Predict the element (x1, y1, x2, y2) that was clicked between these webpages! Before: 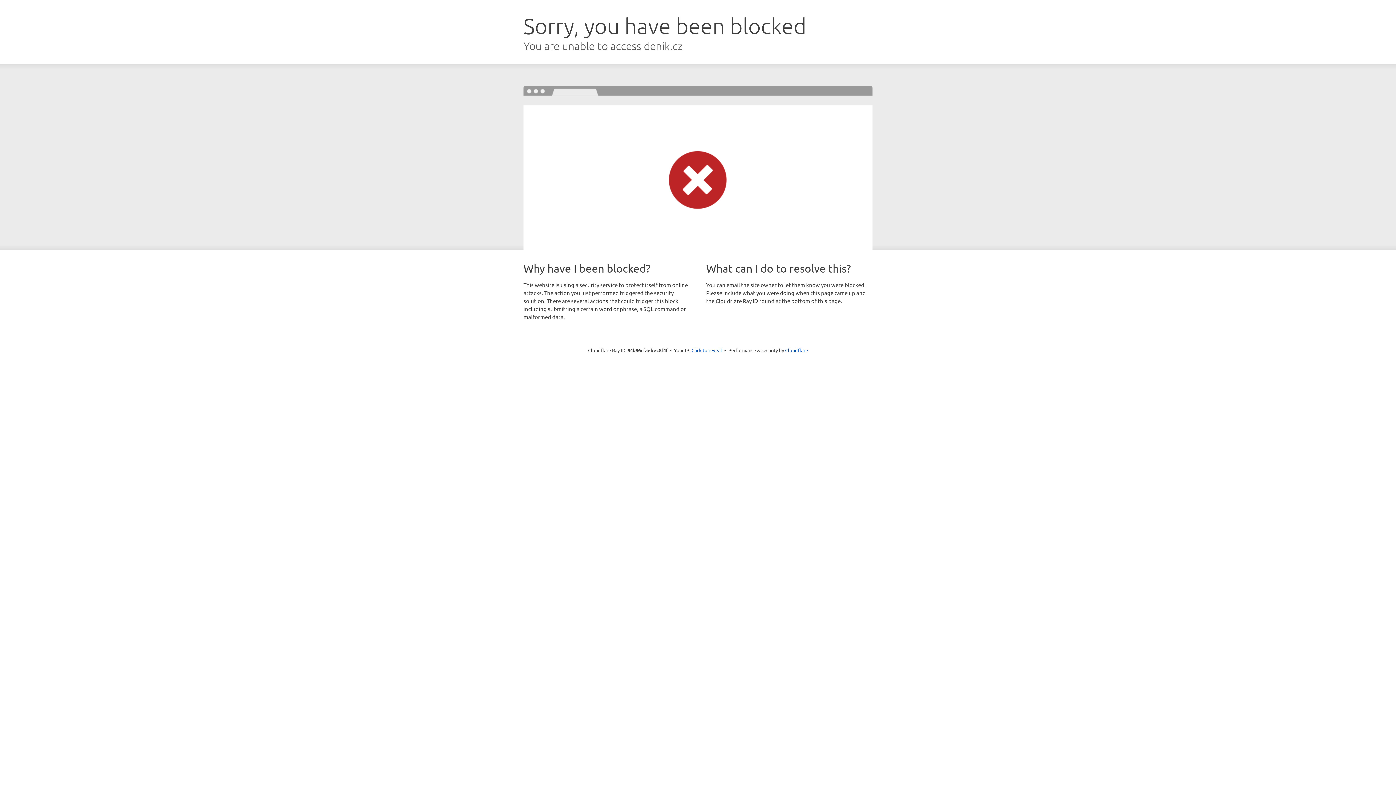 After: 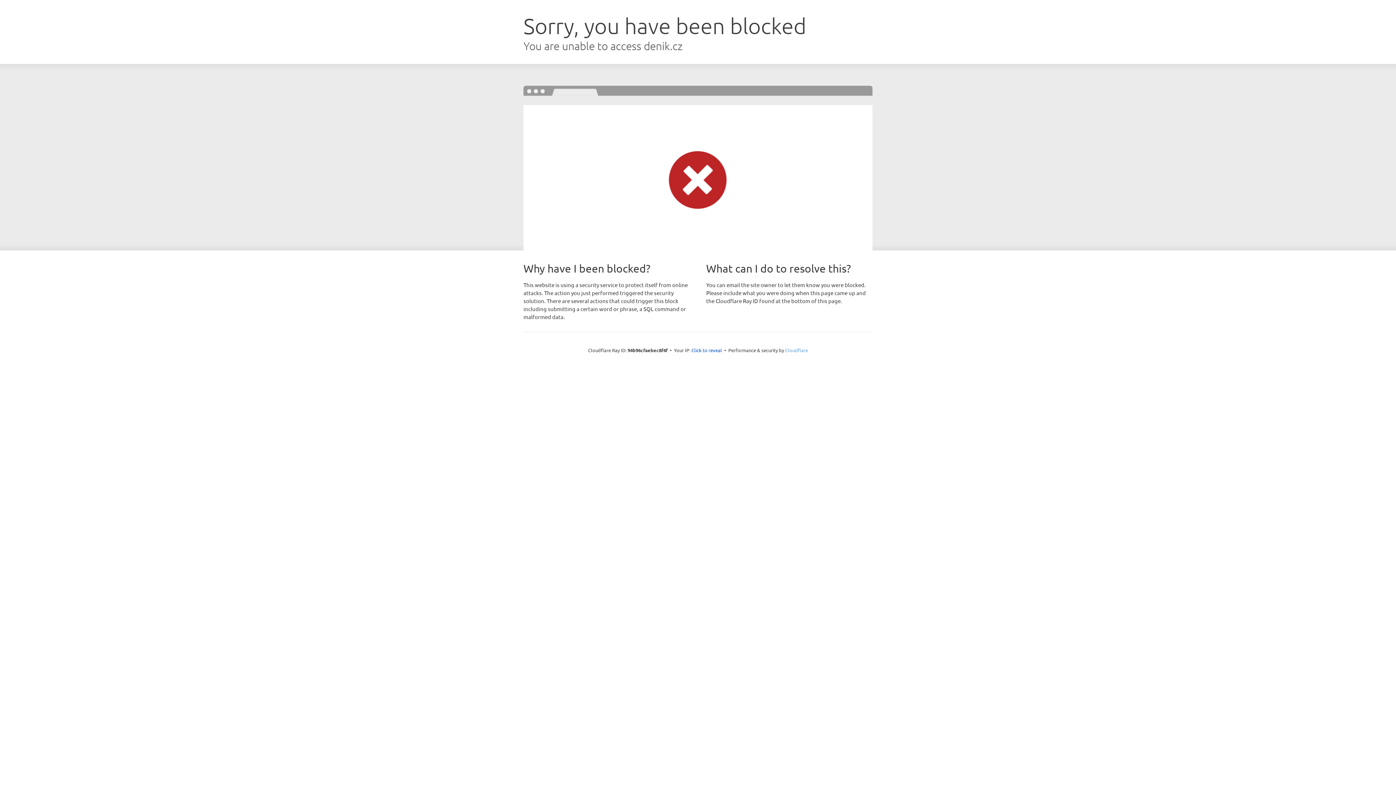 Action: bbox: (785, 347, 808, 353) label: Cloudflare